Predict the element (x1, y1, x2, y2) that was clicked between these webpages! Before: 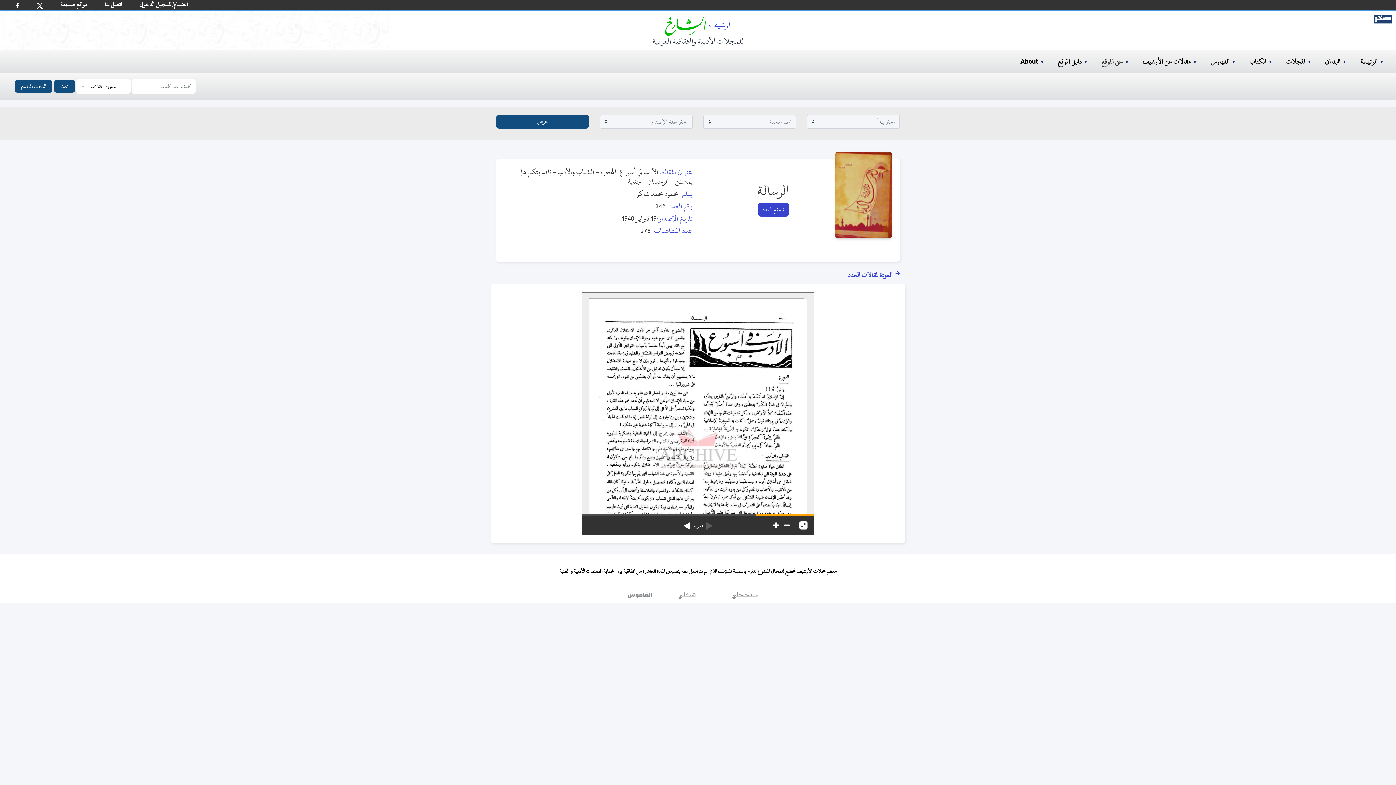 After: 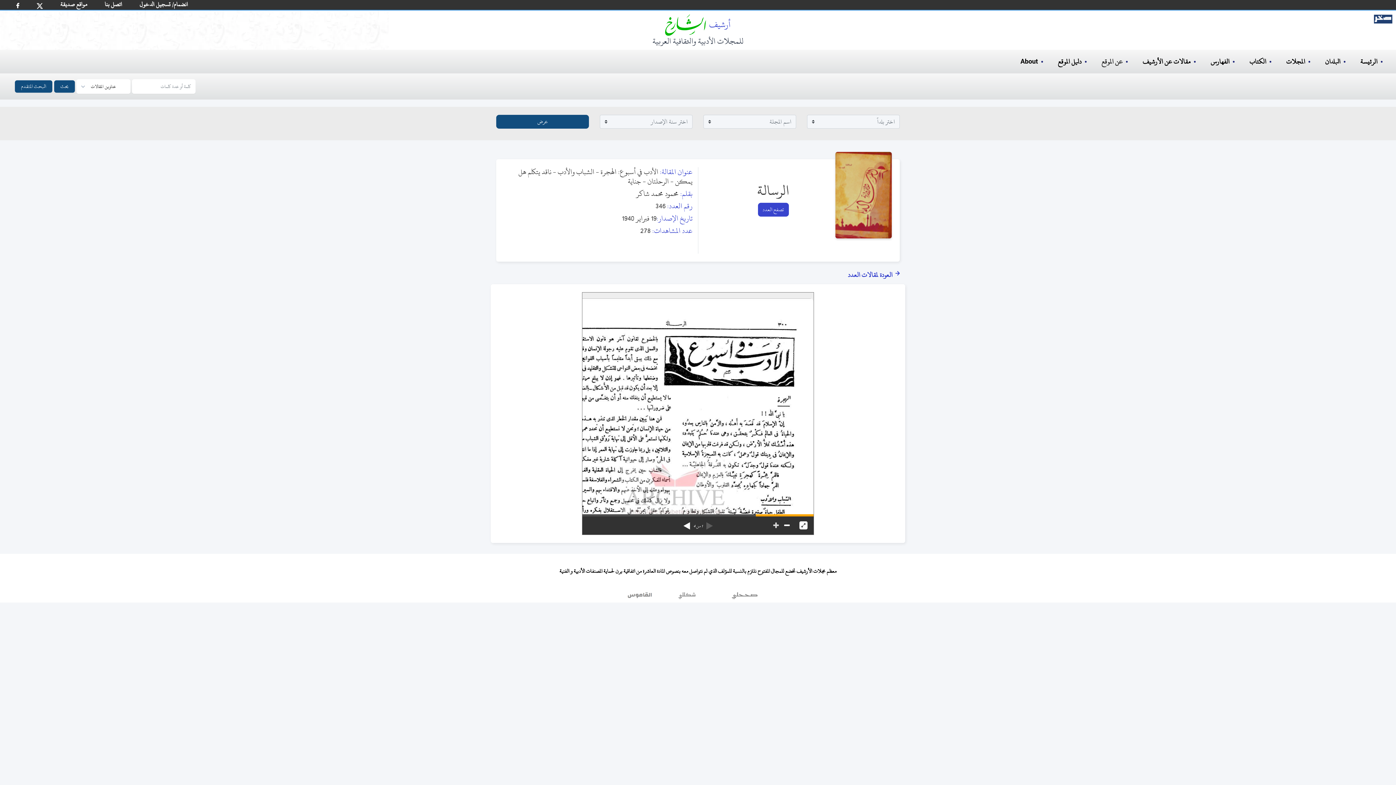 Action: bbox: (773, 516, 778, 534)